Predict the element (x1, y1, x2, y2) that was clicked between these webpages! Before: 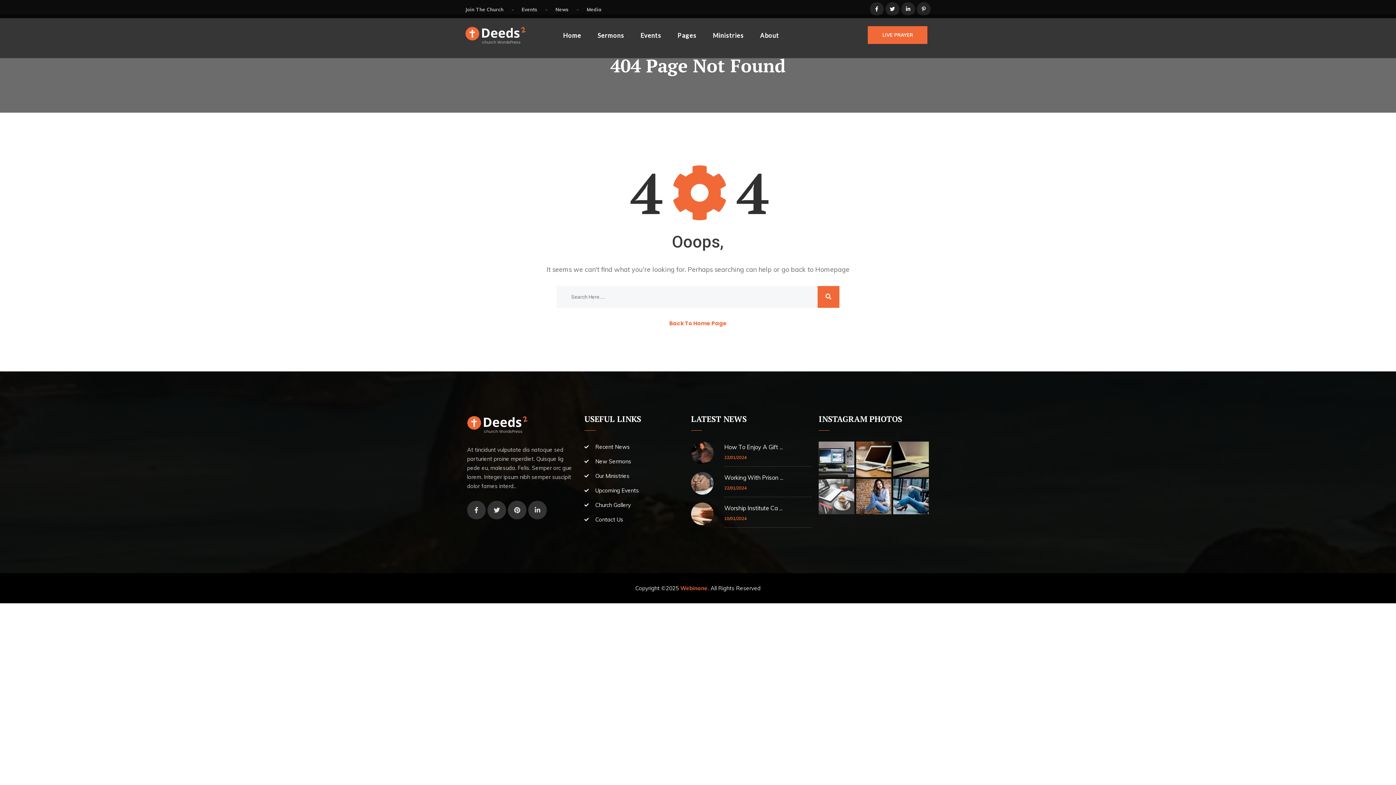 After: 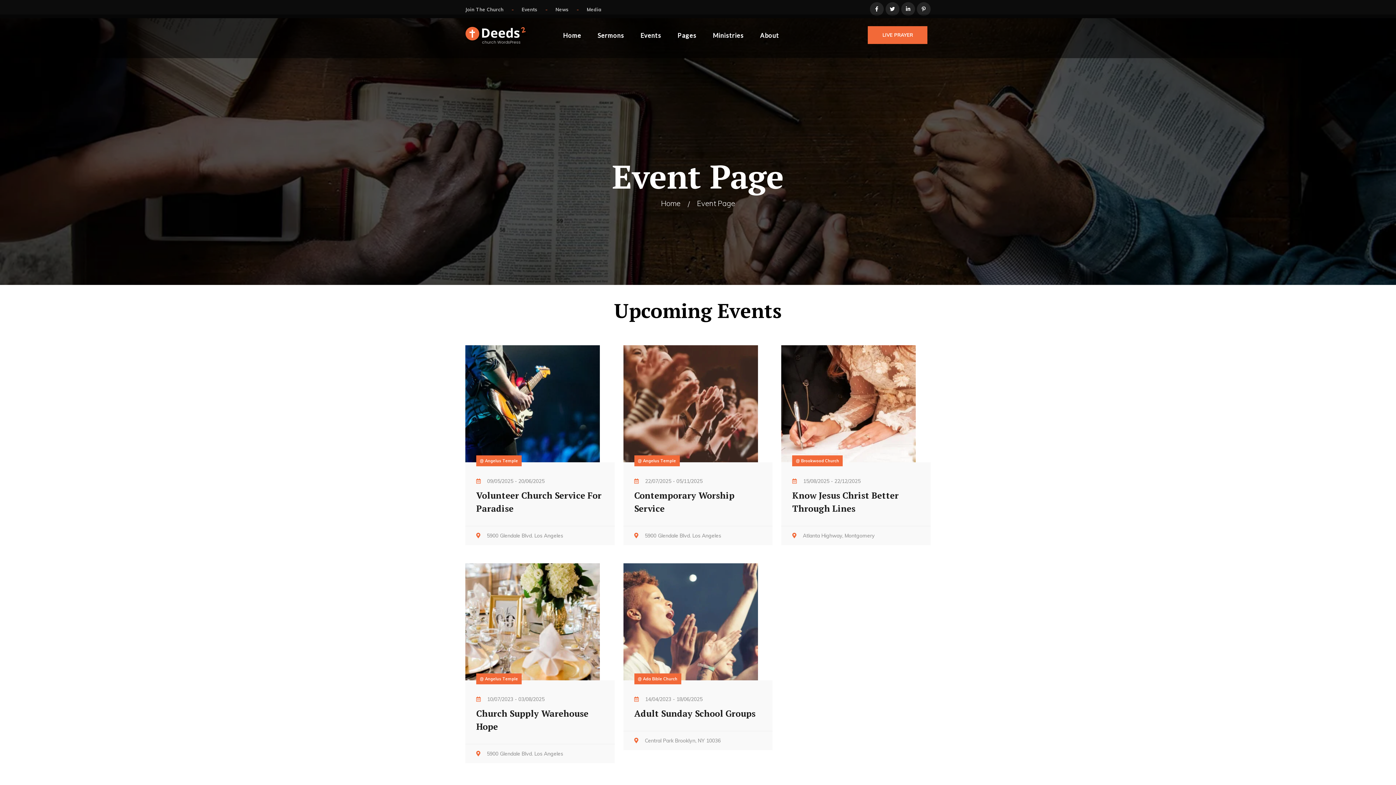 Action: label: Events bbox: (521, 4, 537, 14)